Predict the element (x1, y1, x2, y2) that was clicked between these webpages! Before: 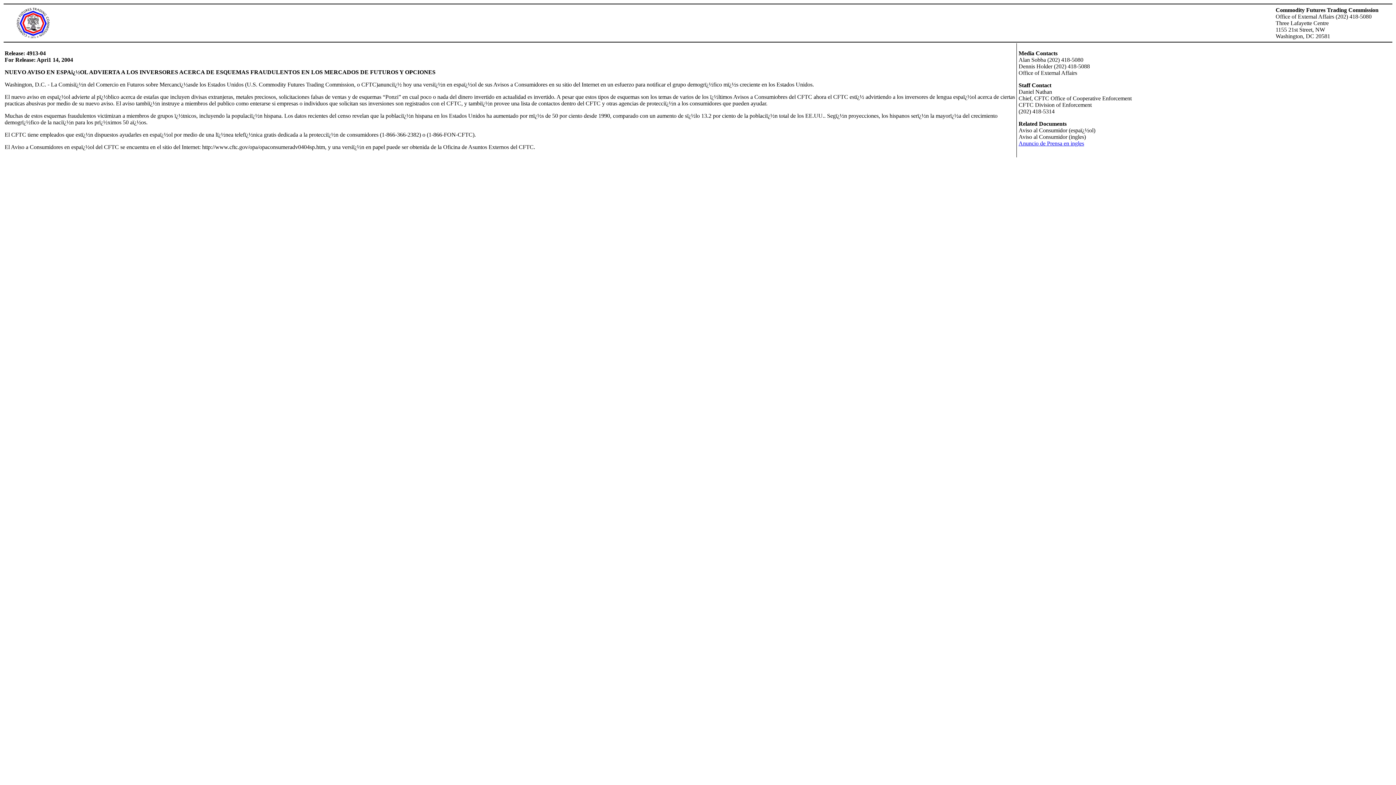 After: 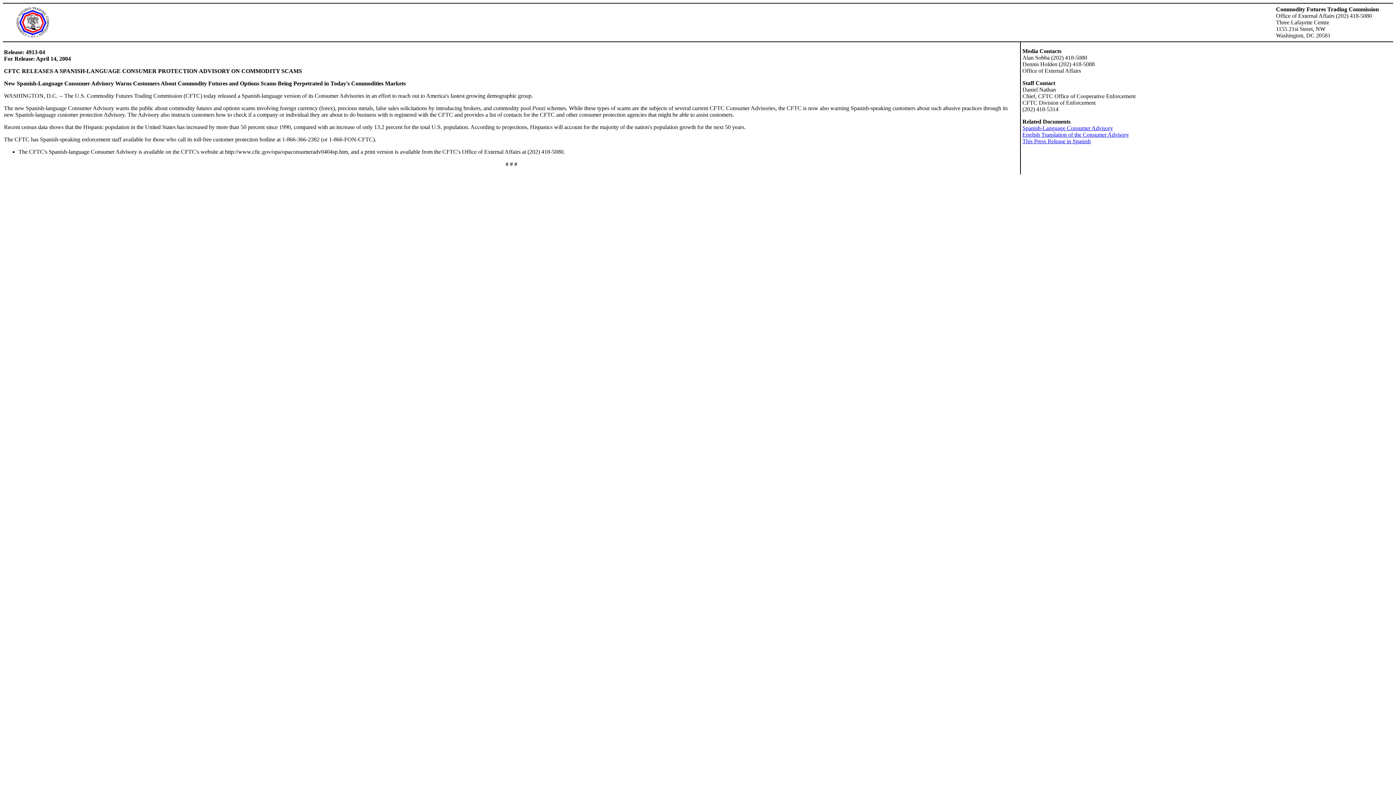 Action: bbox: (1018, 140, 1084, 146) label: Anuncio de Prensa en ingles